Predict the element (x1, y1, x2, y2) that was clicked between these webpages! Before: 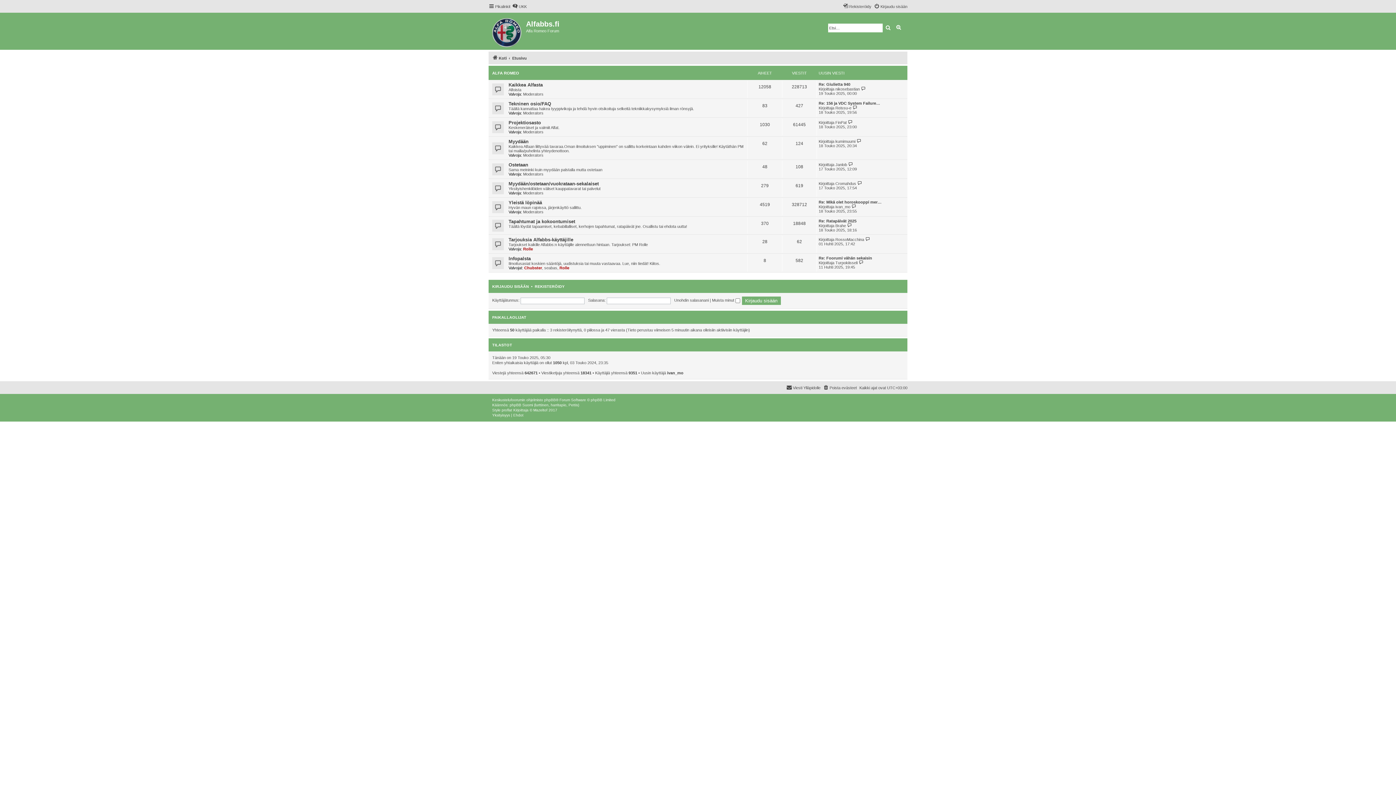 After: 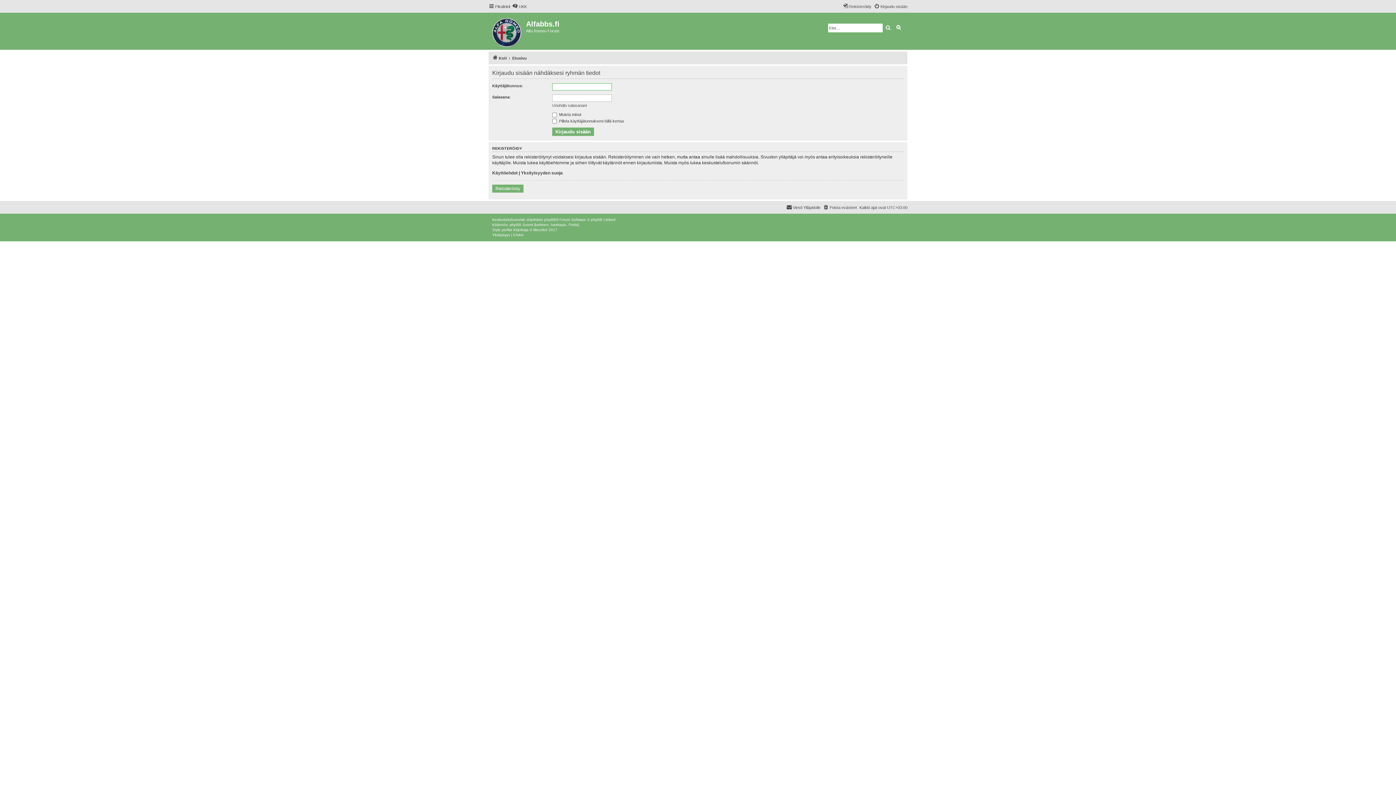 Action: bbox: (523, 129, 543, 134) label: Moderators